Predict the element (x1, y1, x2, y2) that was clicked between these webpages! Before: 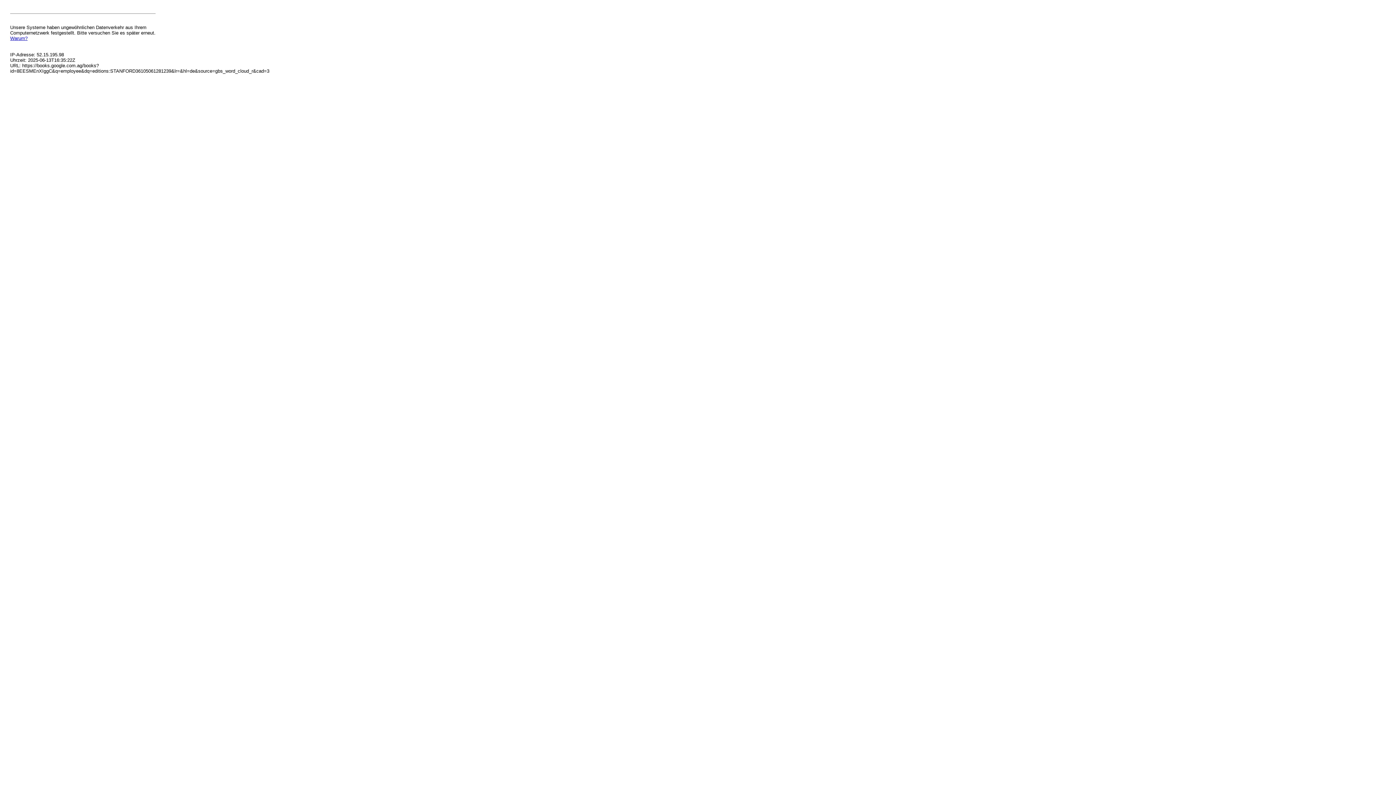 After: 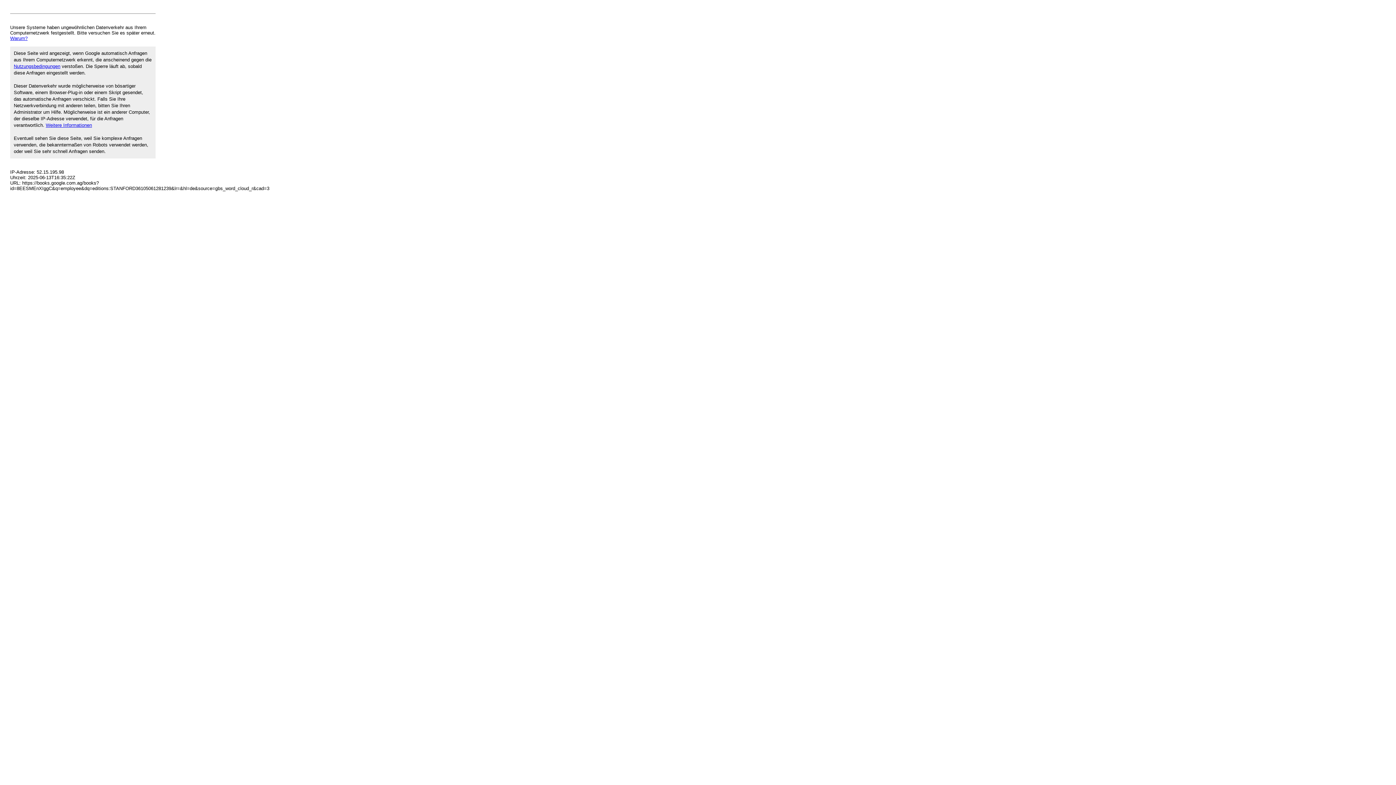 Action: bbox: (10, 35, 27, 41) label: Warum?